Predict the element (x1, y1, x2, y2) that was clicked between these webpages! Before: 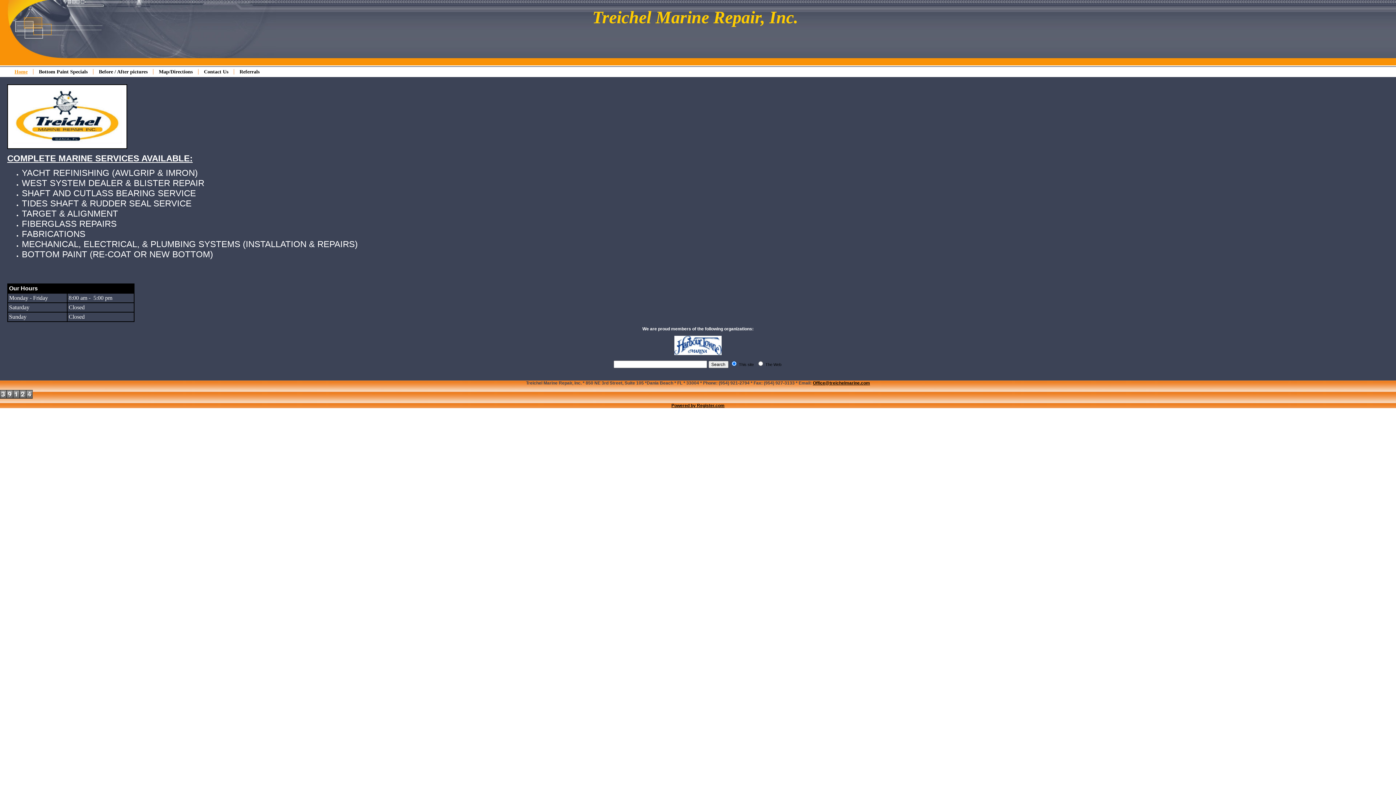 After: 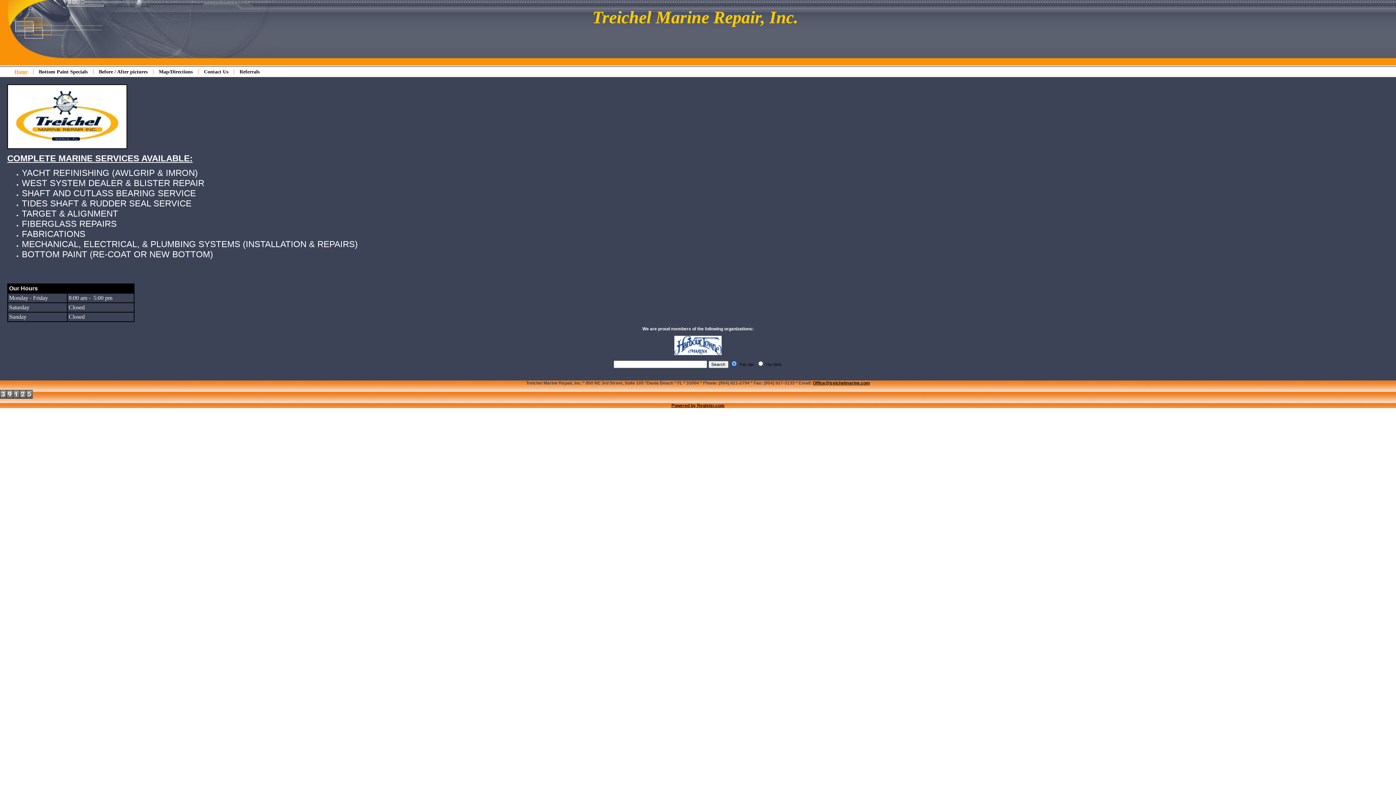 Action: bbox: (9, 69, 33, 74) label: Home